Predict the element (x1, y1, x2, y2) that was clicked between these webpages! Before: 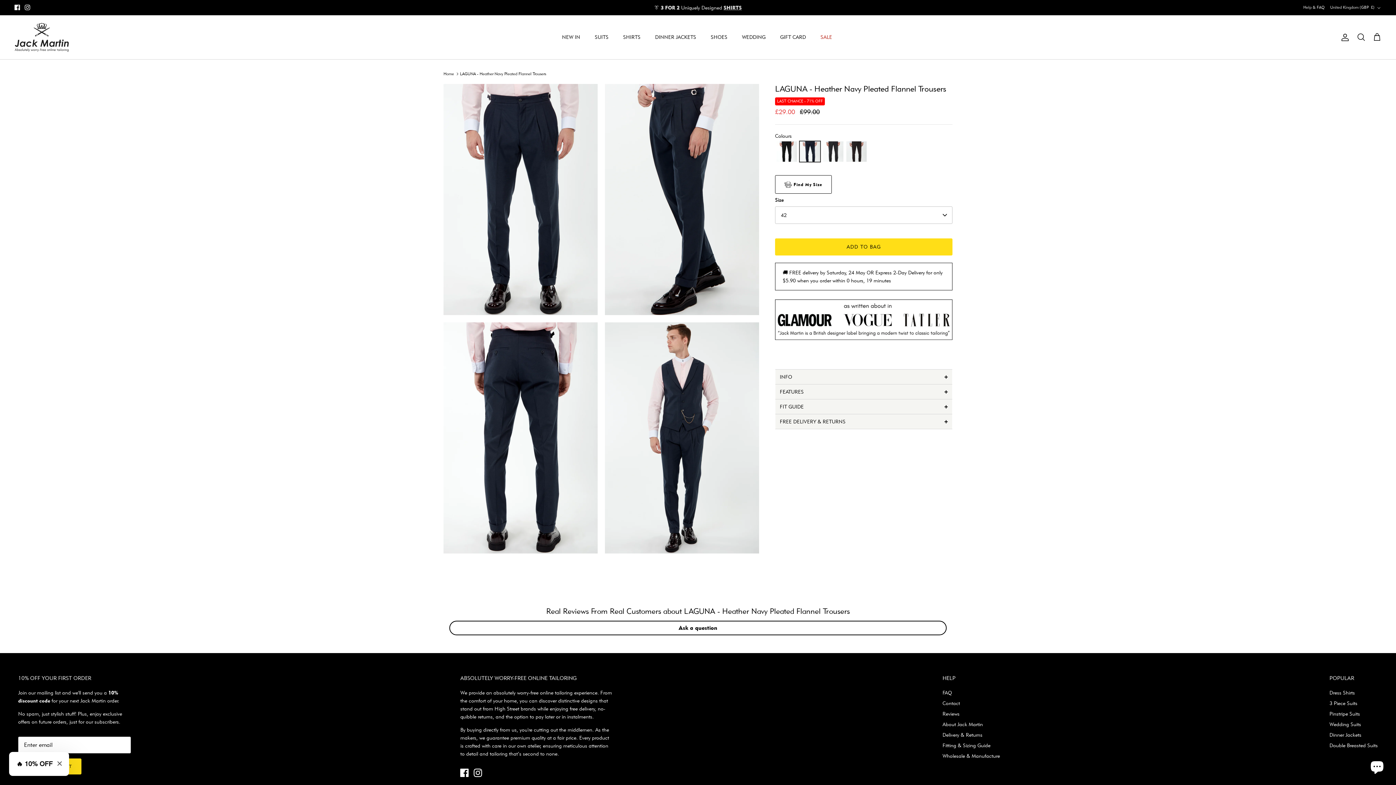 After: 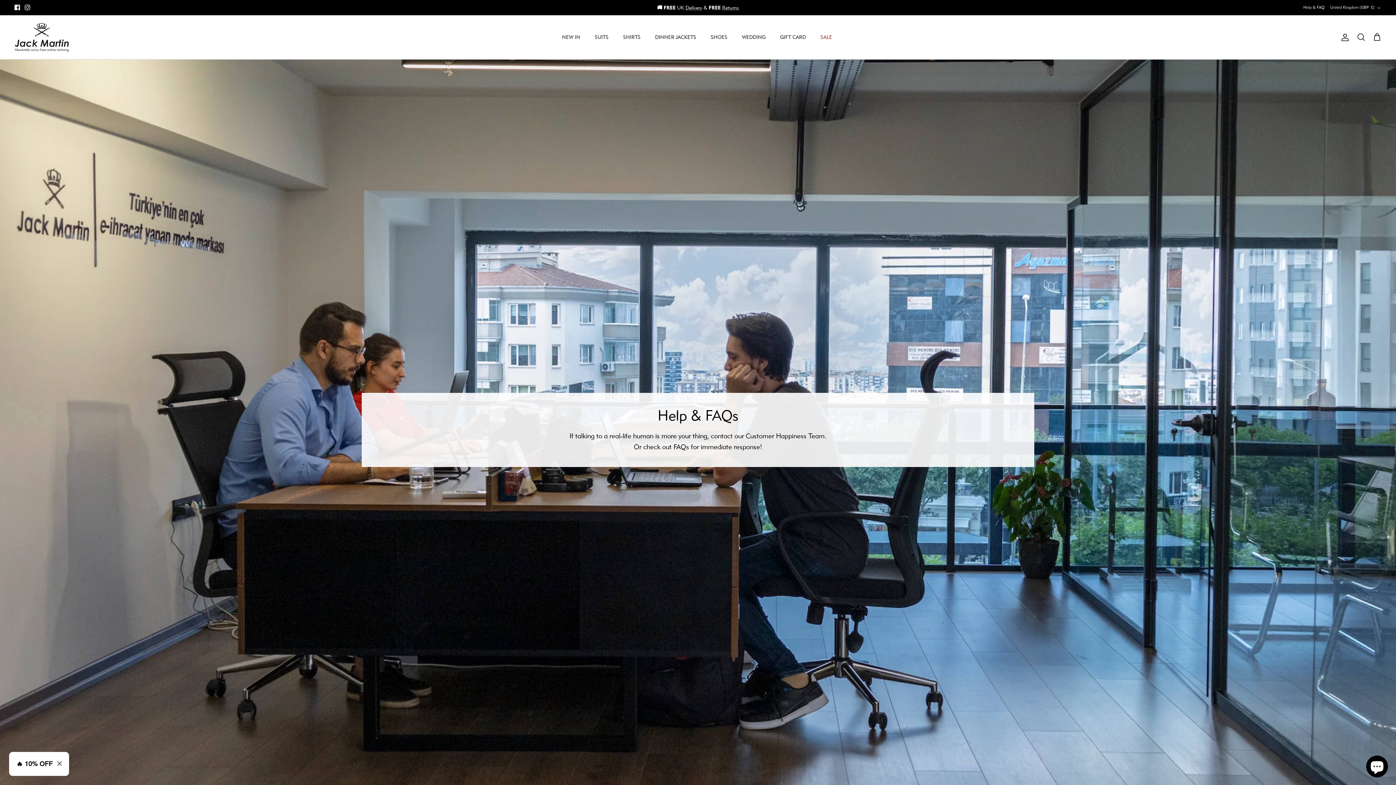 Action: bbox: (942, 689, 952, 696) label: FAQ